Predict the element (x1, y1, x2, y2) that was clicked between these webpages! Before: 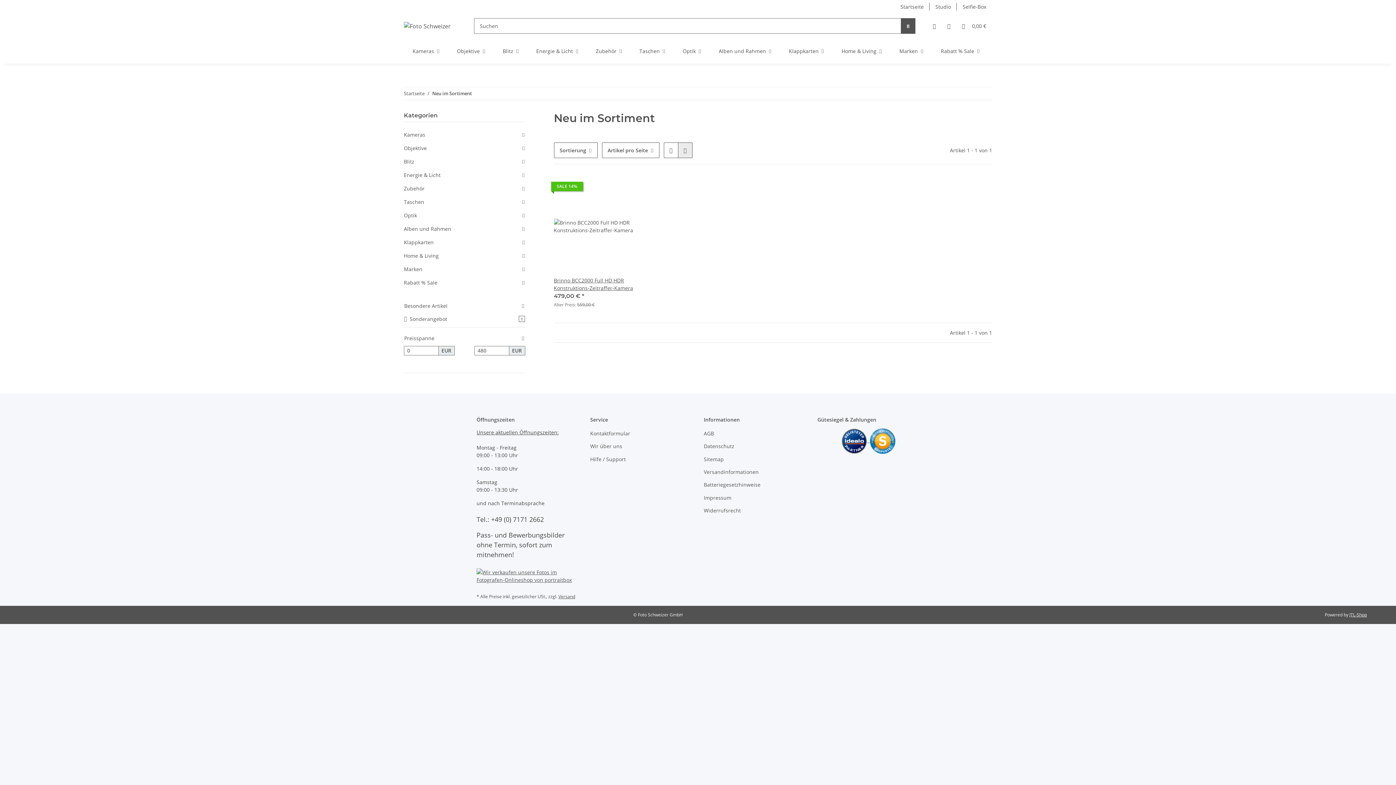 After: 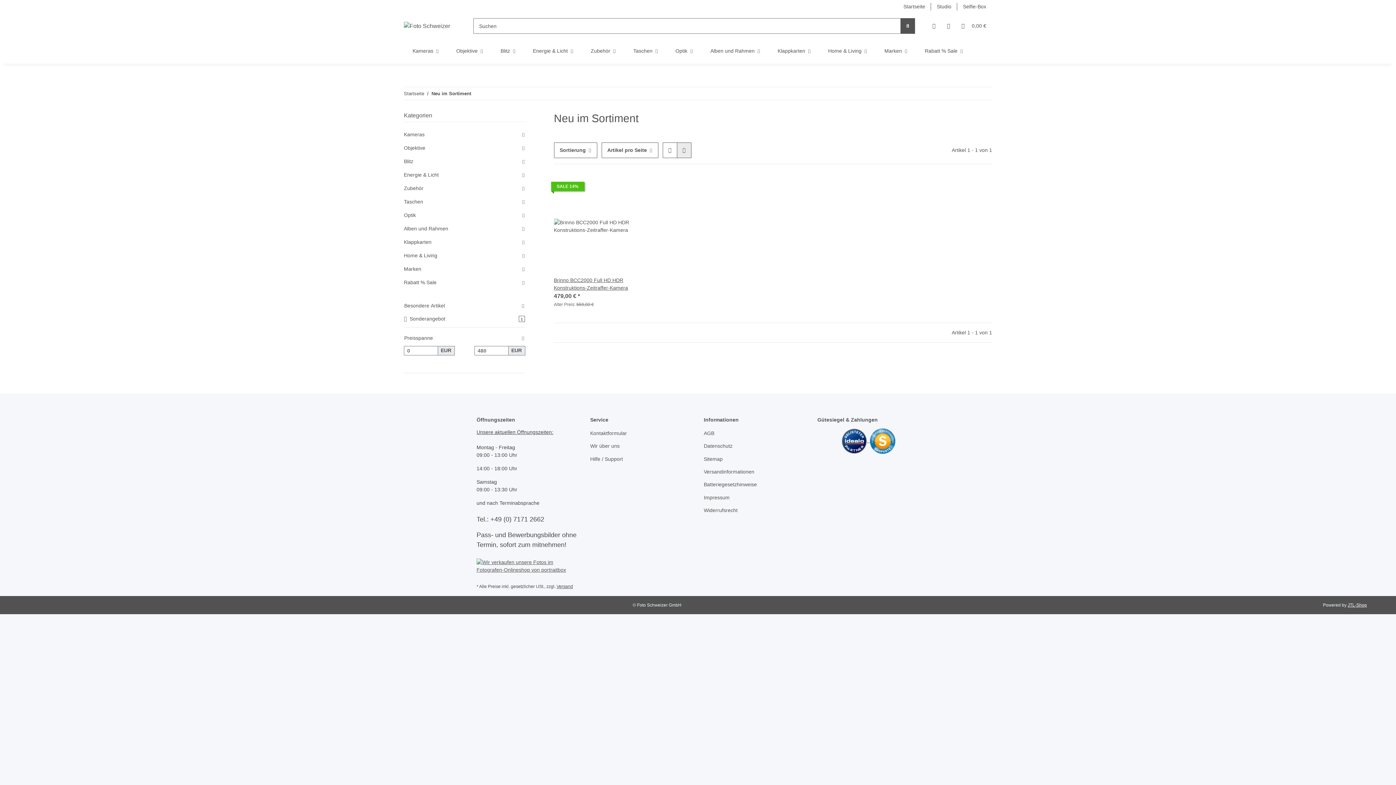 Action: bbox: (678, 142, 692, 158) label: Galerie